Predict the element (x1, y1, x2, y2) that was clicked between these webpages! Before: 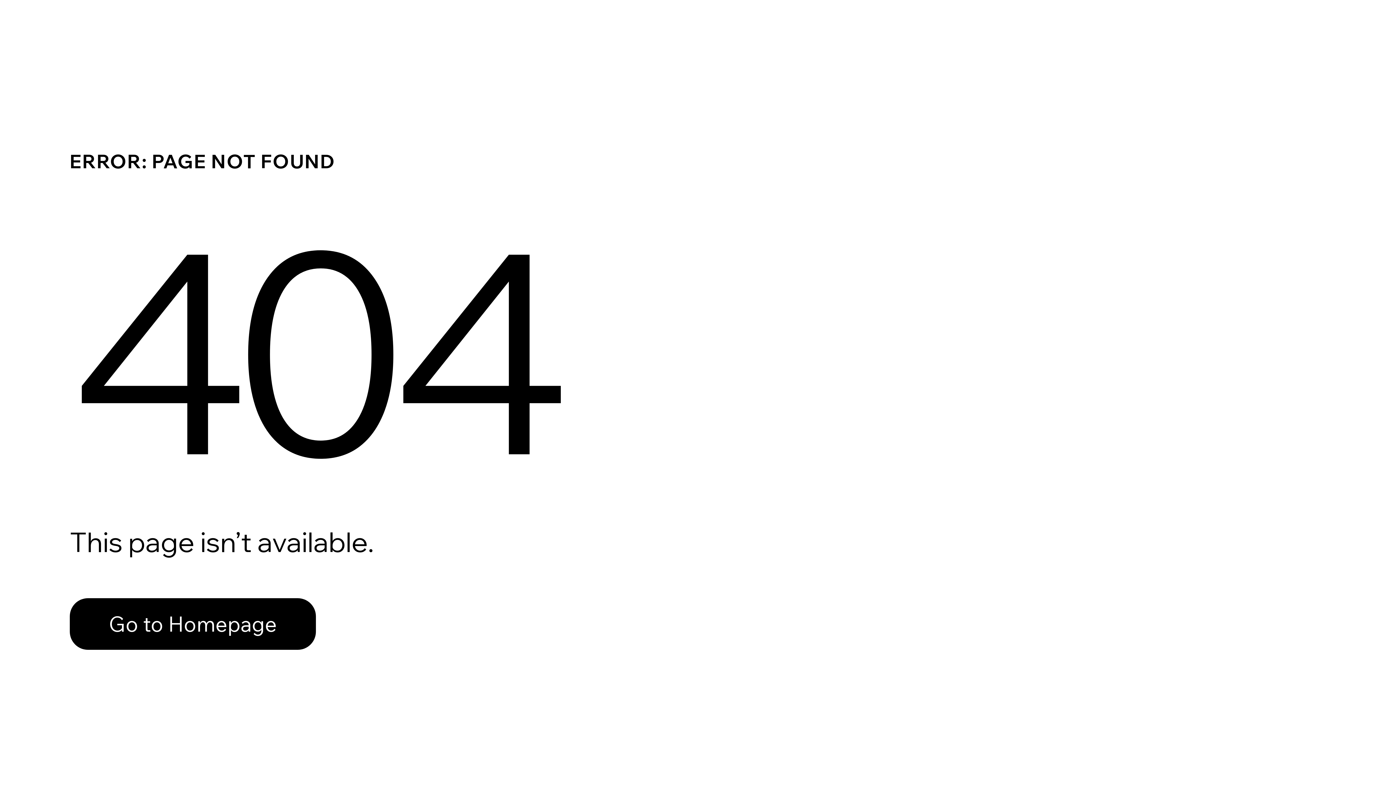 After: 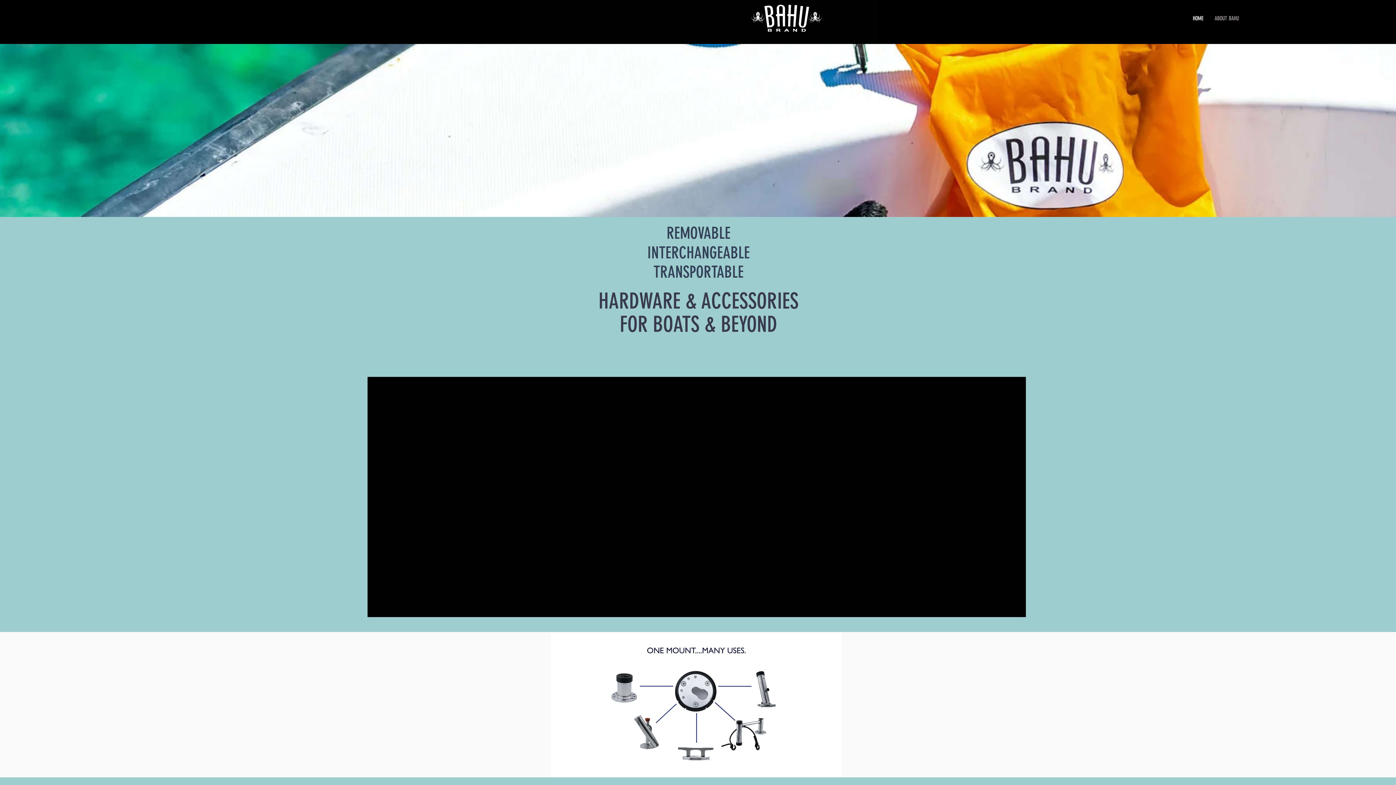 Action: bbox: (69, 582, 768, 659) label: Go to Homepage